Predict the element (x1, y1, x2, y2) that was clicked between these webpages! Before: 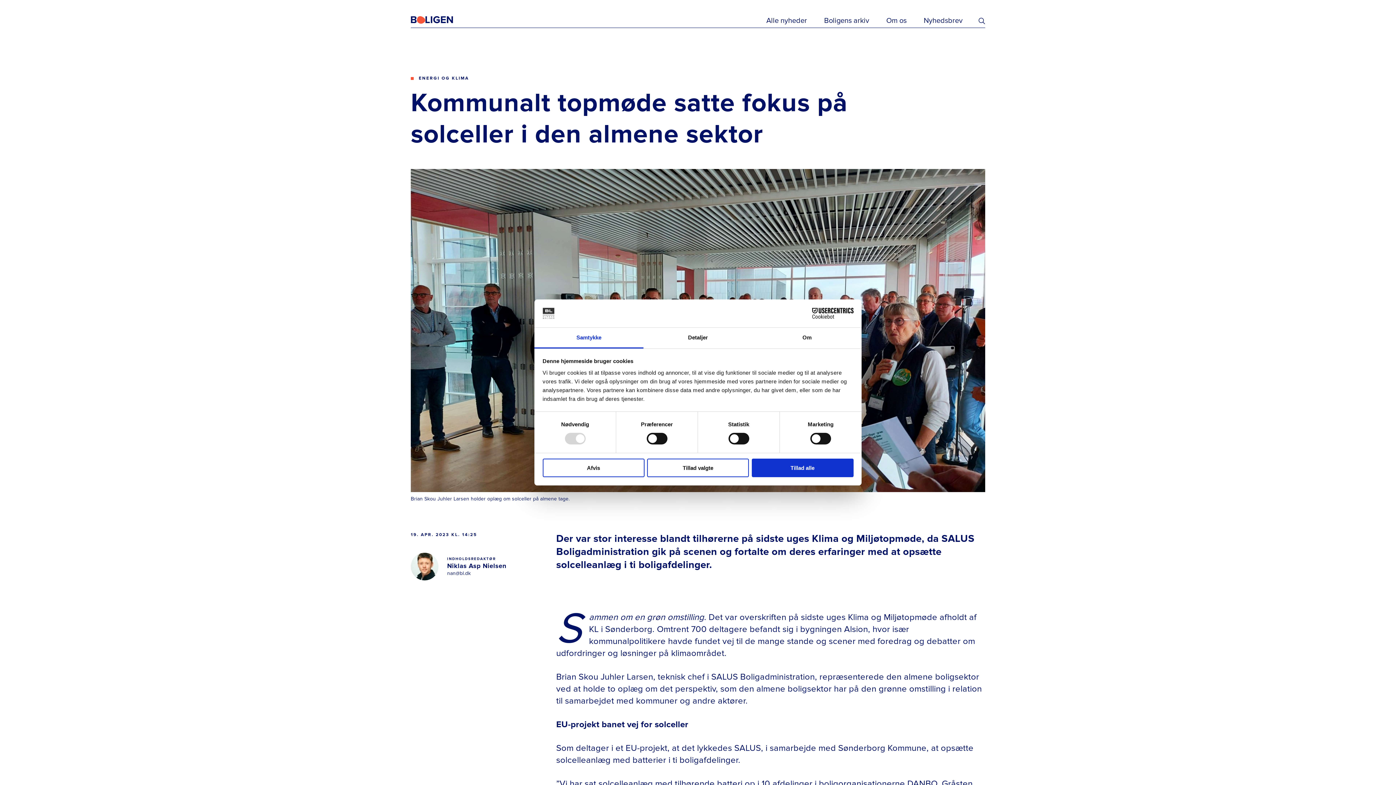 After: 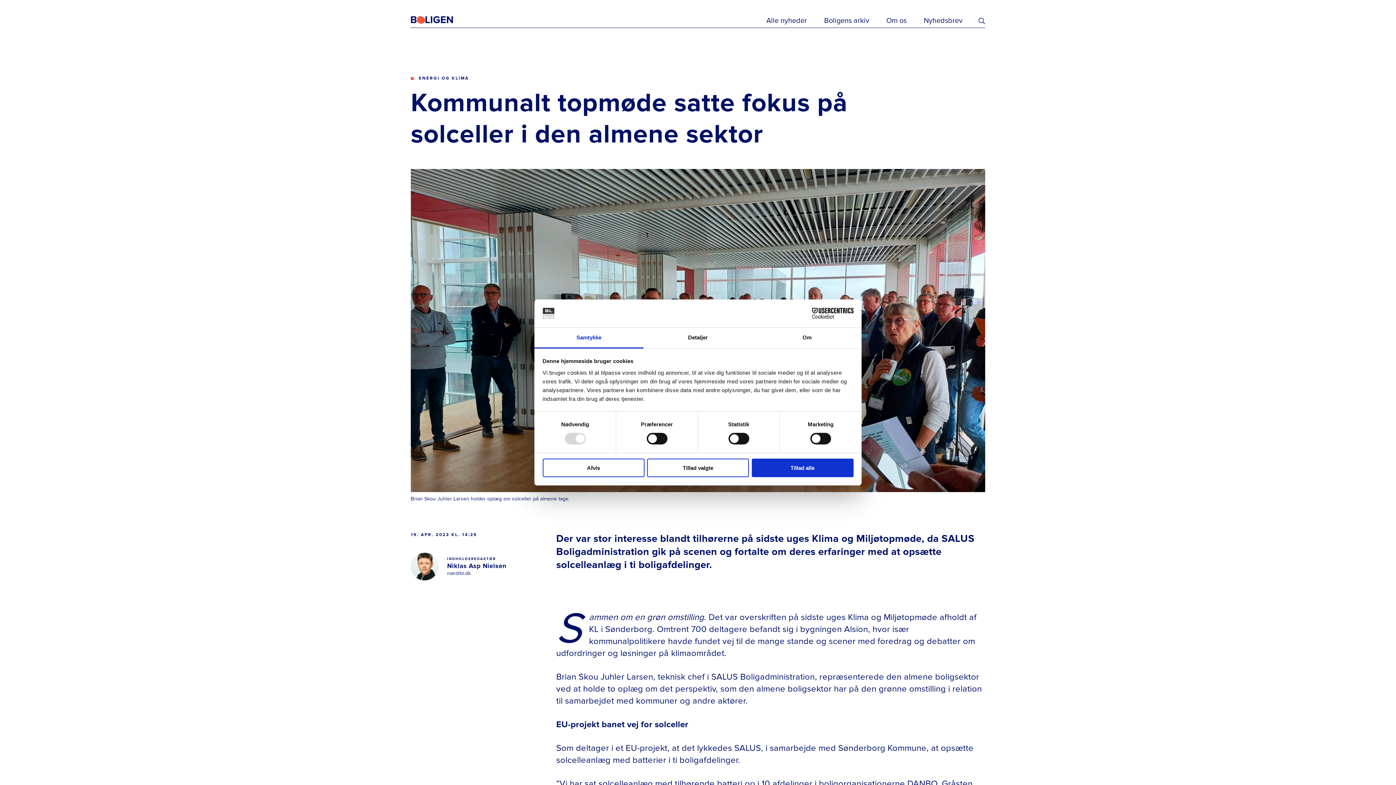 Action: bbox: (447, 570, 506, 577) label: nan@bl.dk